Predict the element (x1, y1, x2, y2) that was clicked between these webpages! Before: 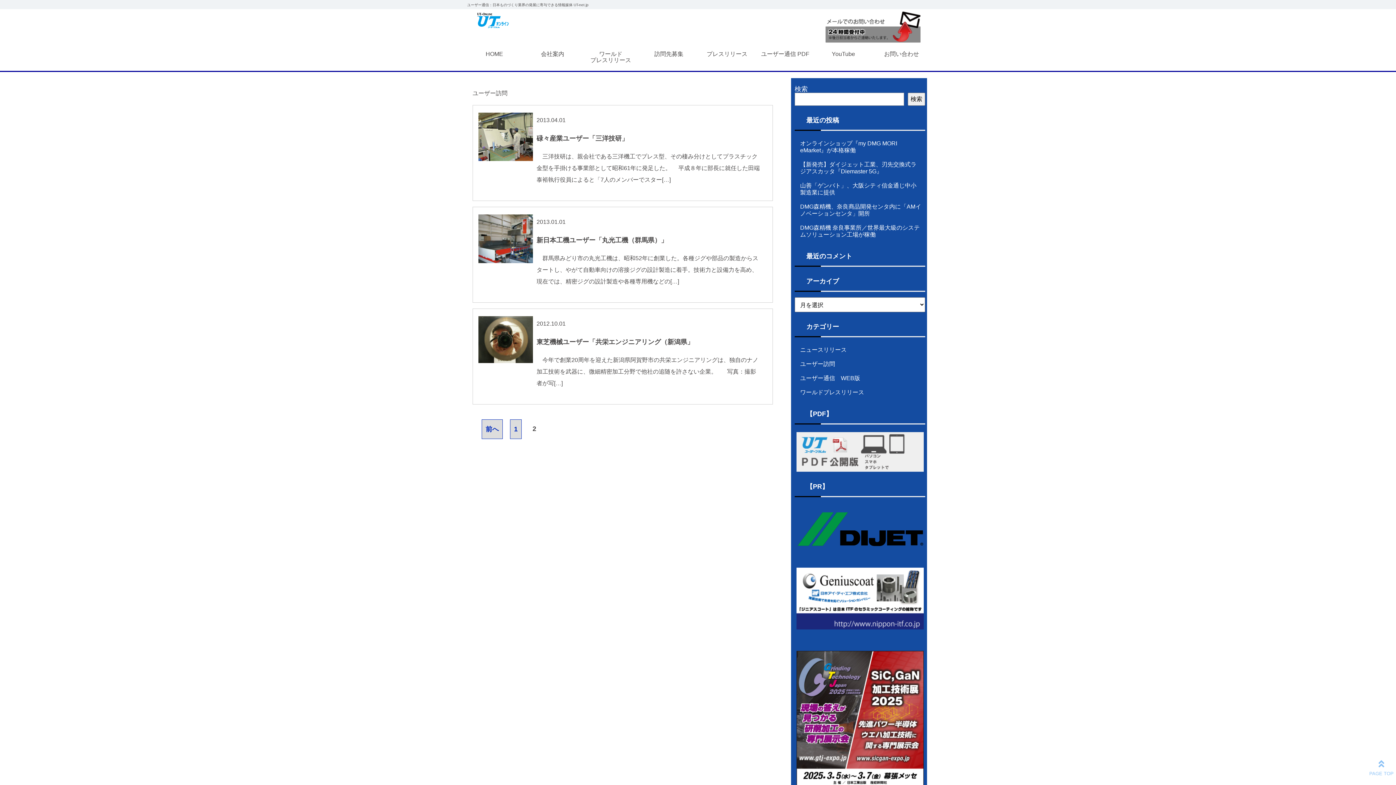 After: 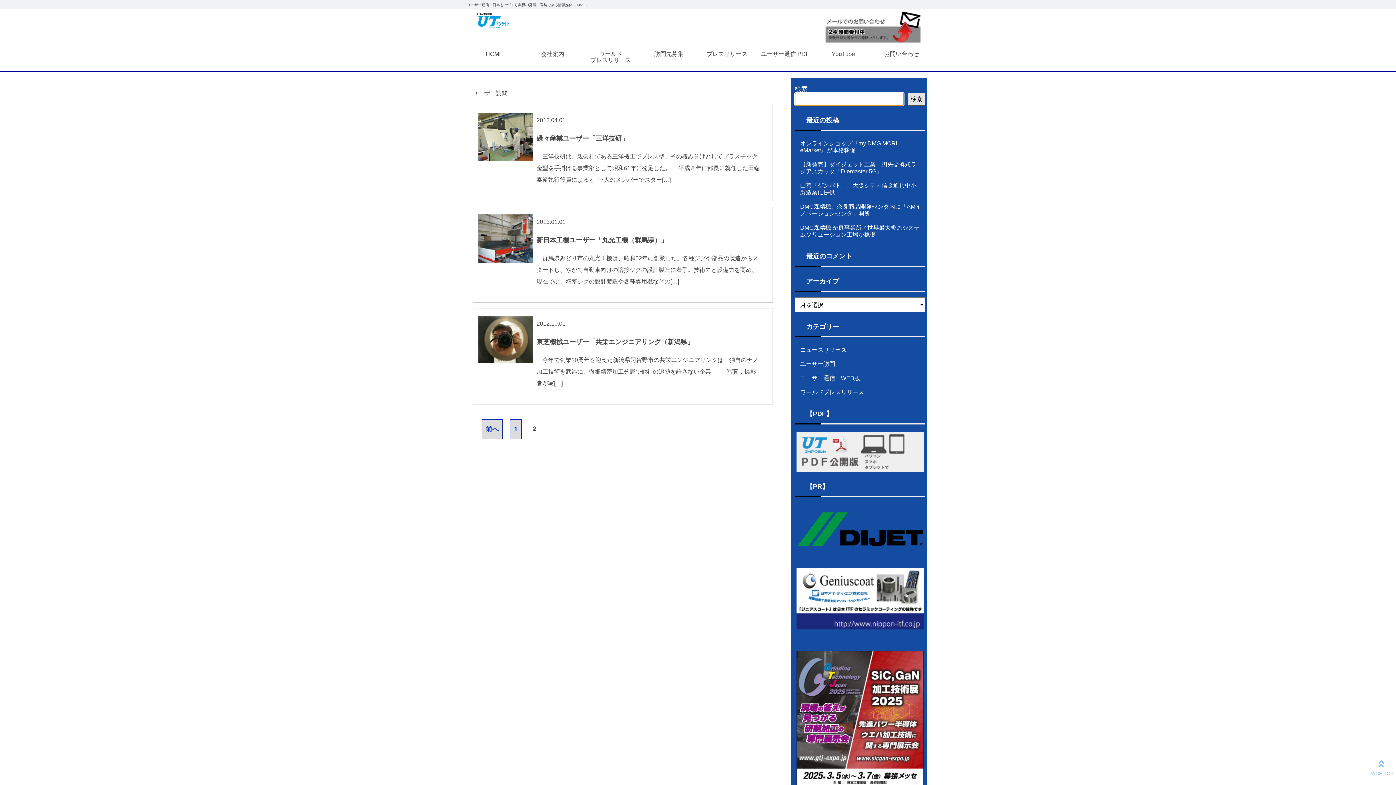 Action: label: 検索 bbox: (908, 92, 925, 105)